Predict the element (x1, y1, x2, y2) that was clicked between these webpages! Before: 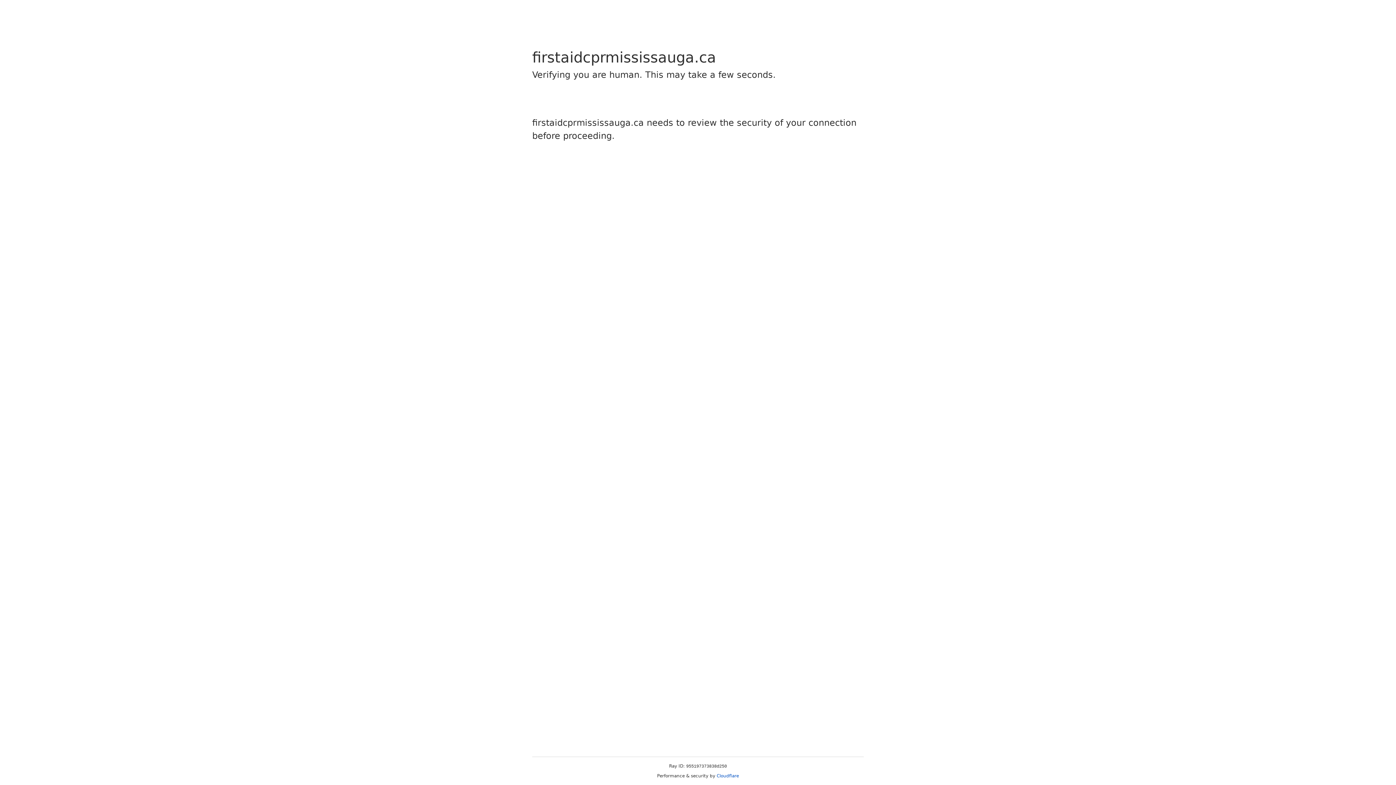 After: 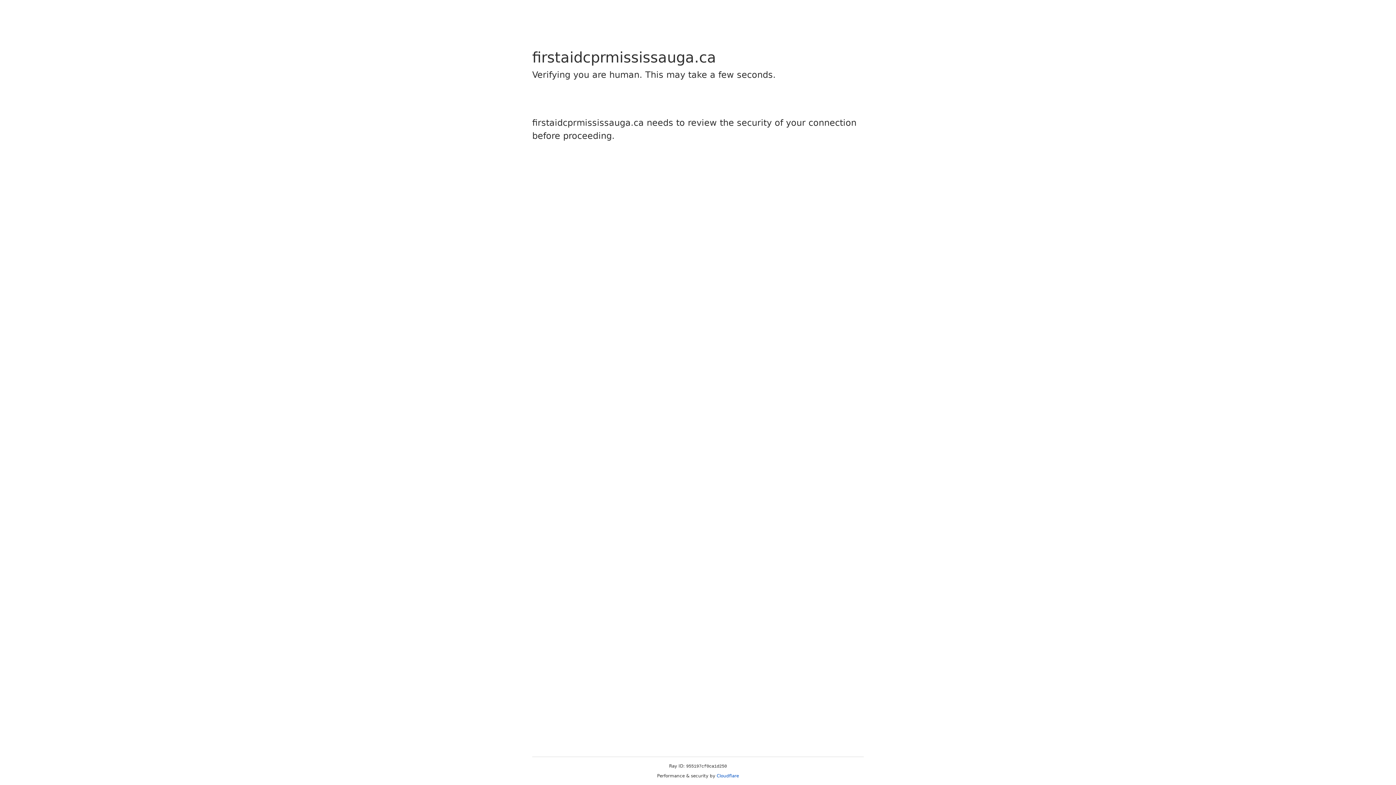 Action: label: Cloudflare bbox: (716, 773, 739, 778)